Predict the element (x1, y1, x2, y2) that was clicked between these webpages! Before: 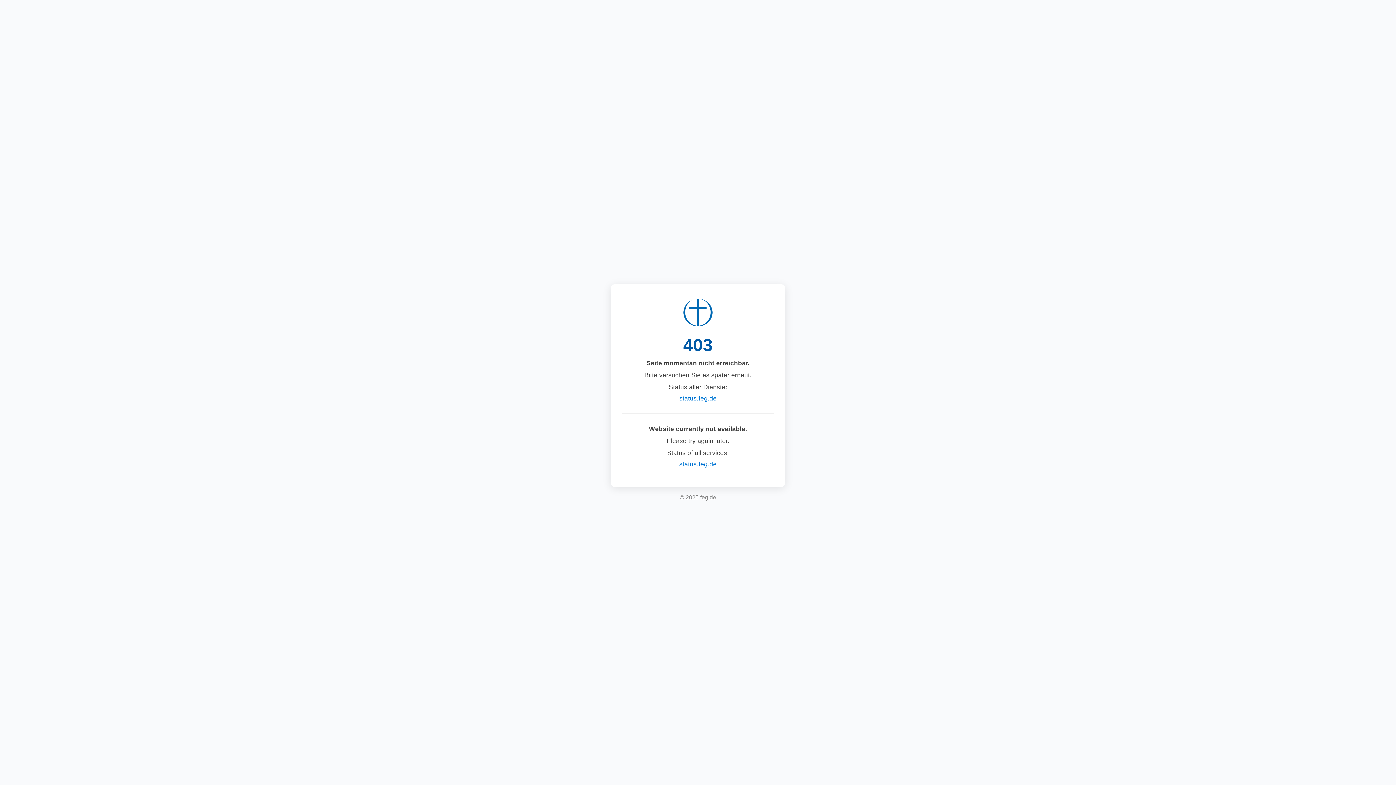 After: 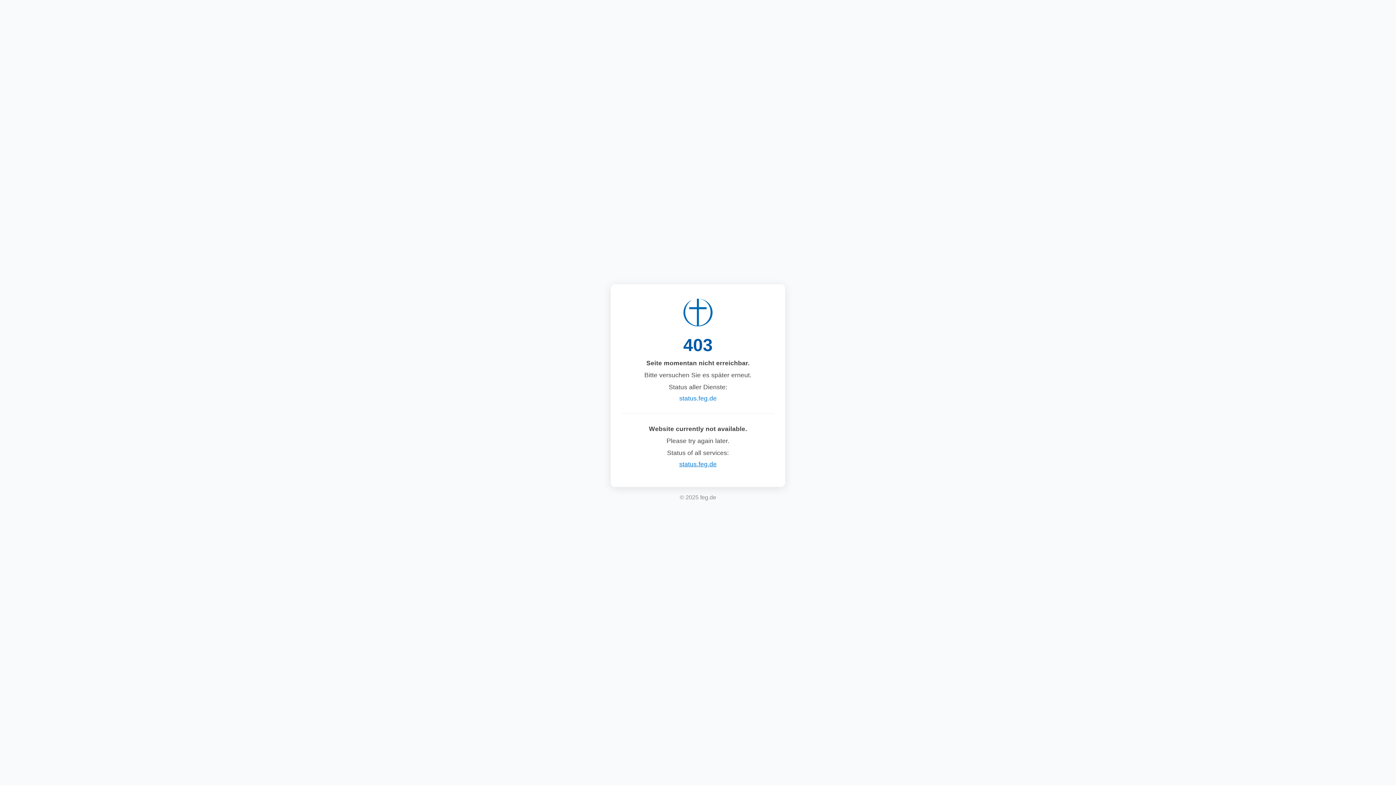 Action: bbox: (679, 460, 716, 468) label: status.feg.de